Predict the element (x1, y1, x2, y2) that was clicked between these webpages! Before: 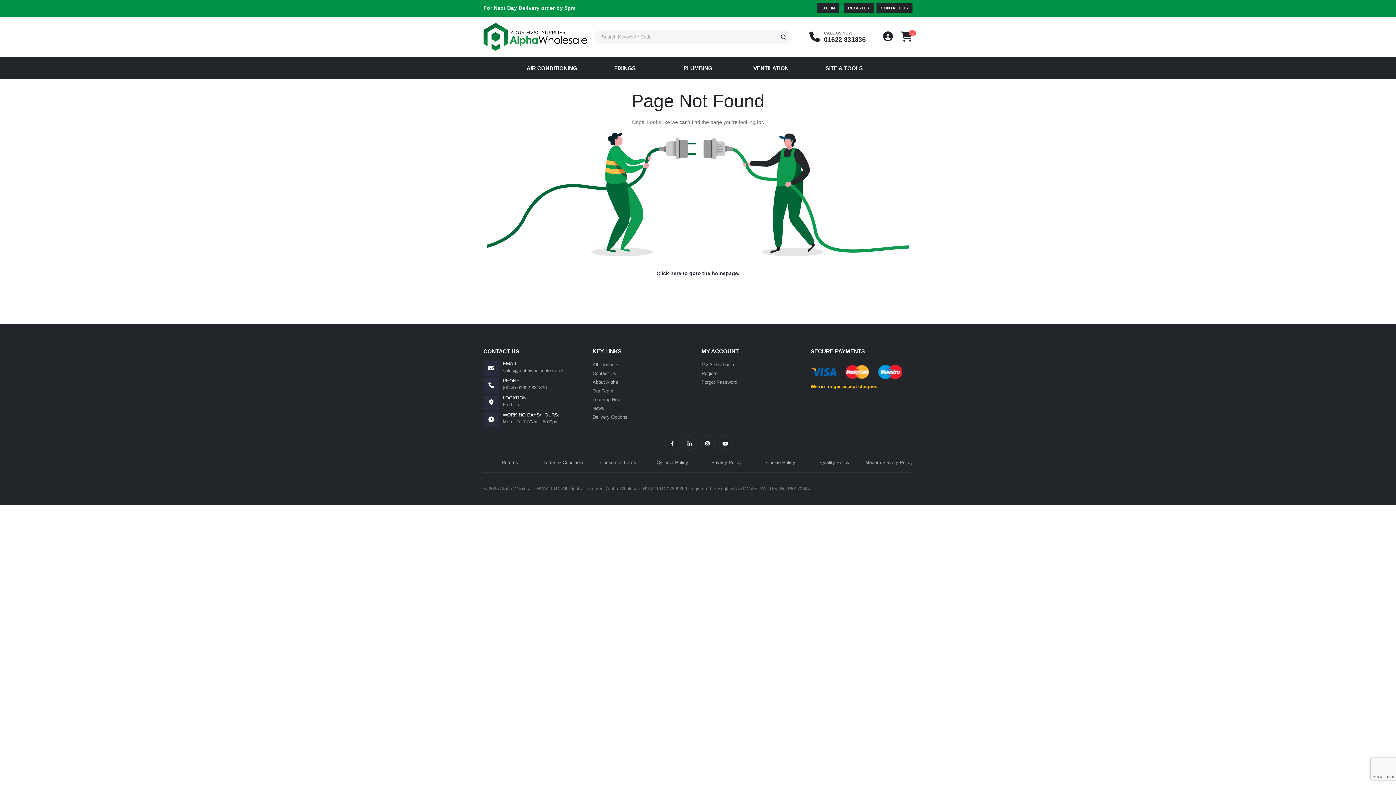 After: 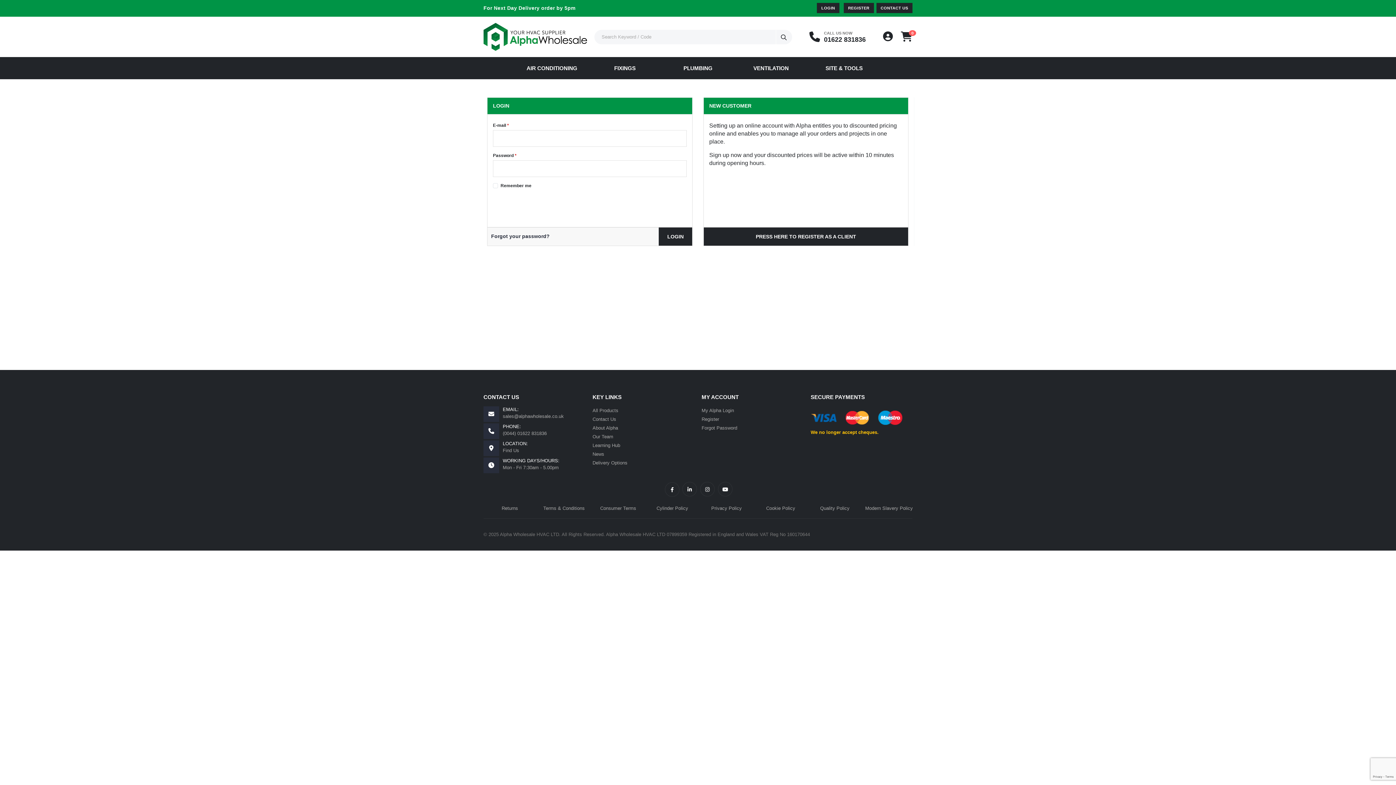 Action: label: 0 bbox: (901, 35, 912, 41)